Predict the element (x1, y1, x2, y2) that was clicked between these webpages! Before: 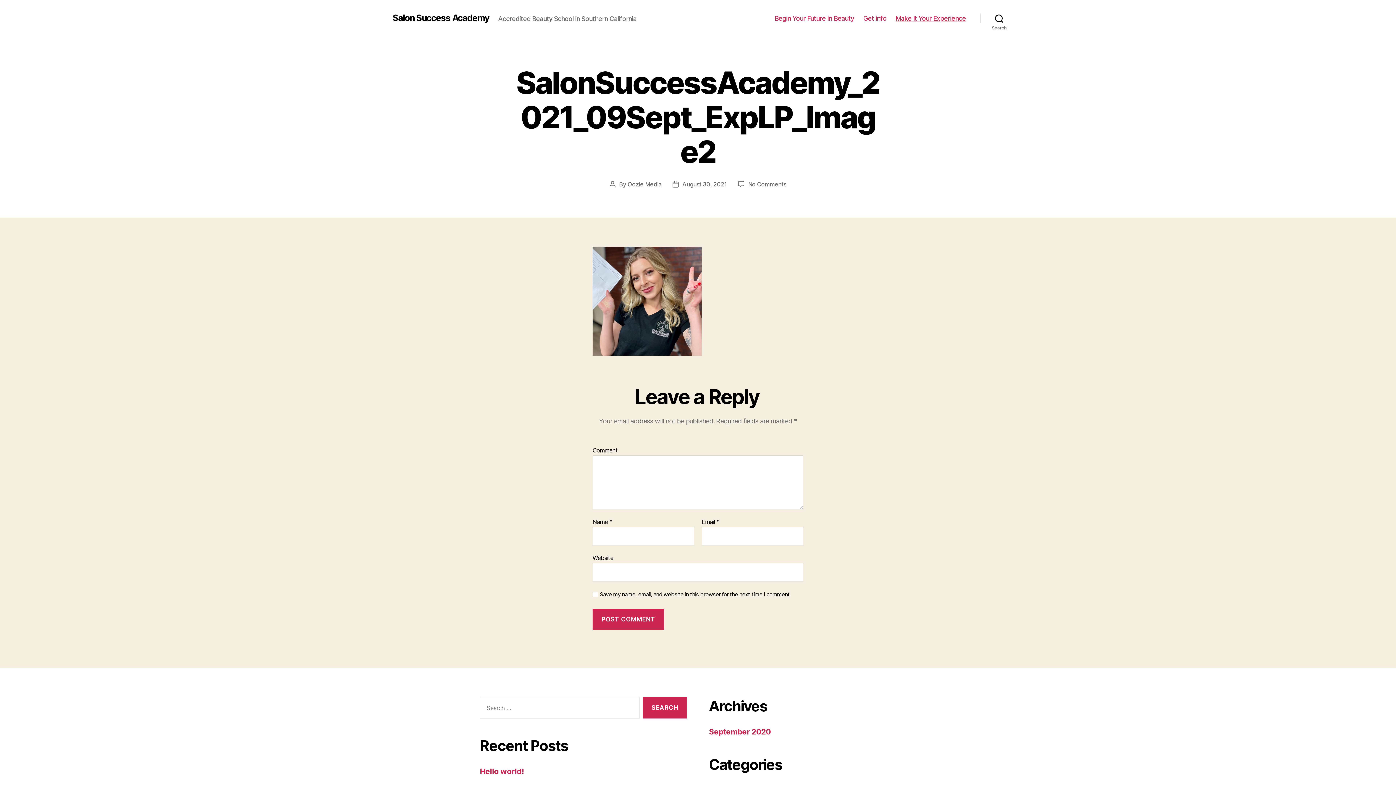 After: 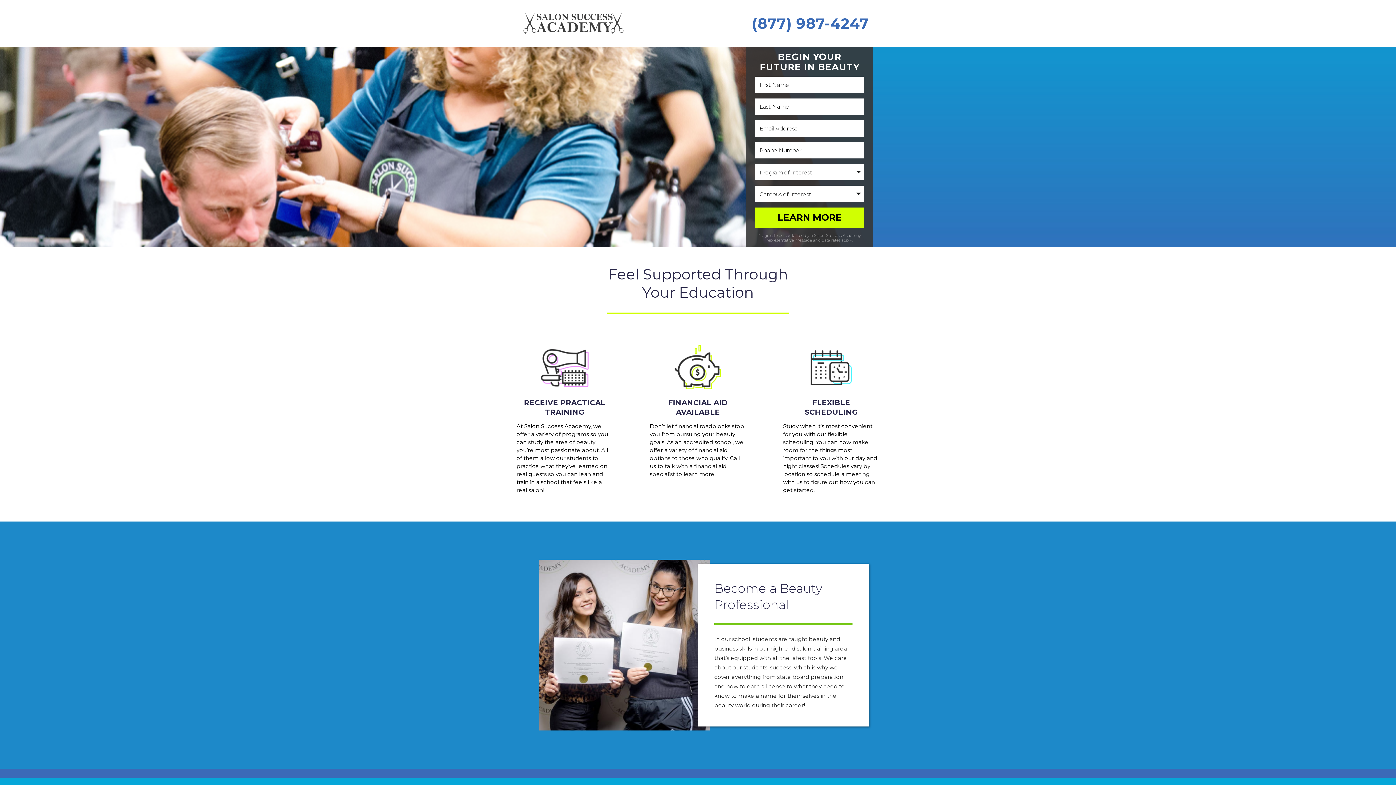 Action: label: Begin Your Future in Beauty bbox: (774, 14, 854, 22)